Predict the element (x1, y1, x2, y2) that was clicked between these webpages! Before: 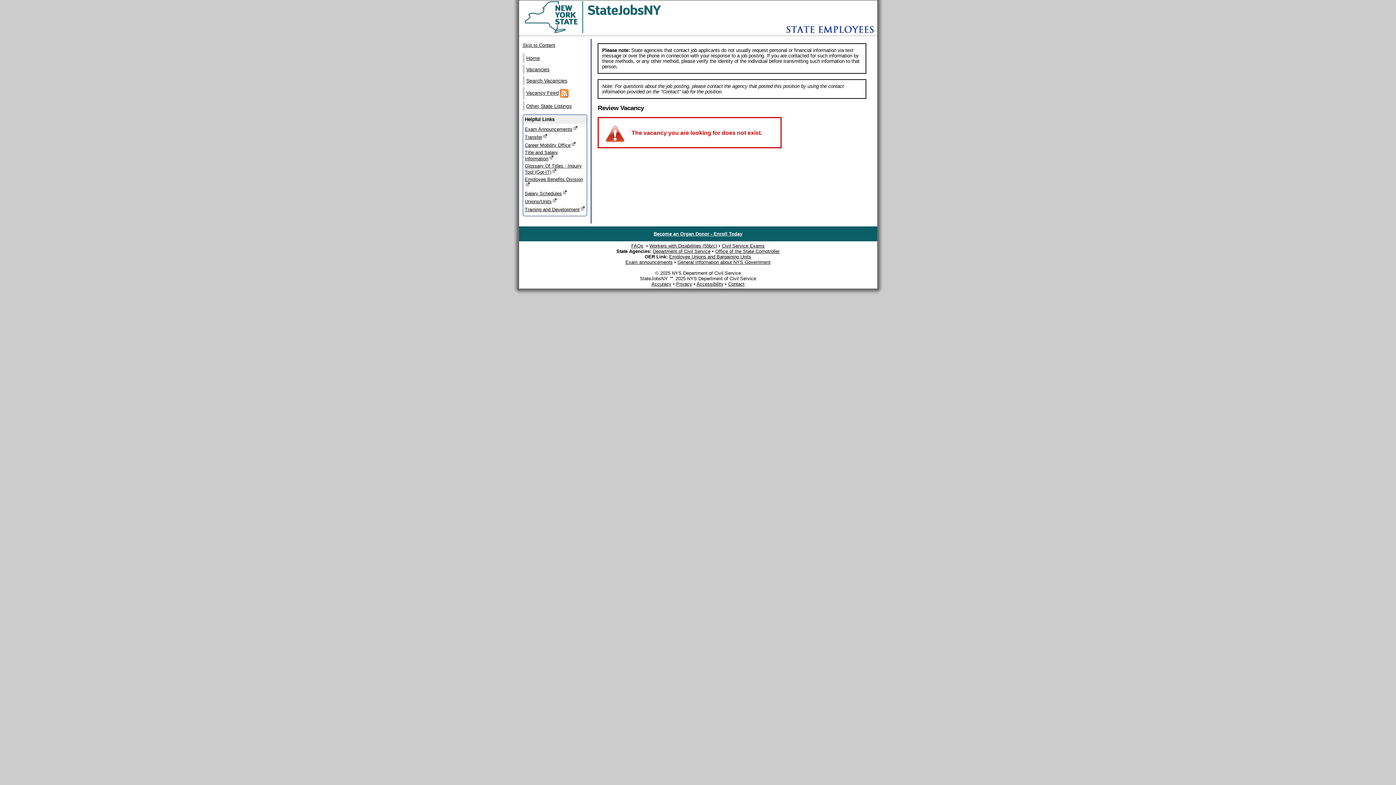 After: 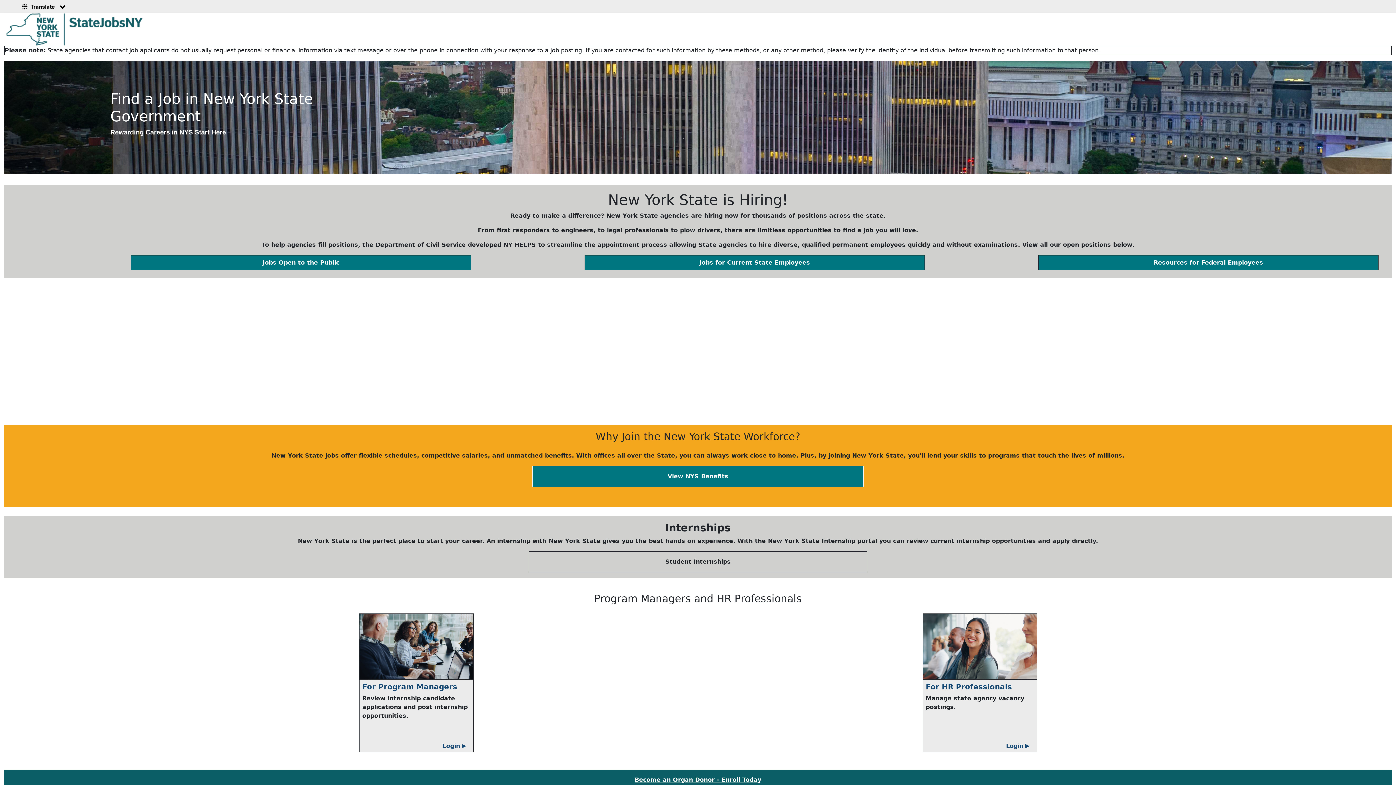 Action: bbox: (519, 29, 704, 34)